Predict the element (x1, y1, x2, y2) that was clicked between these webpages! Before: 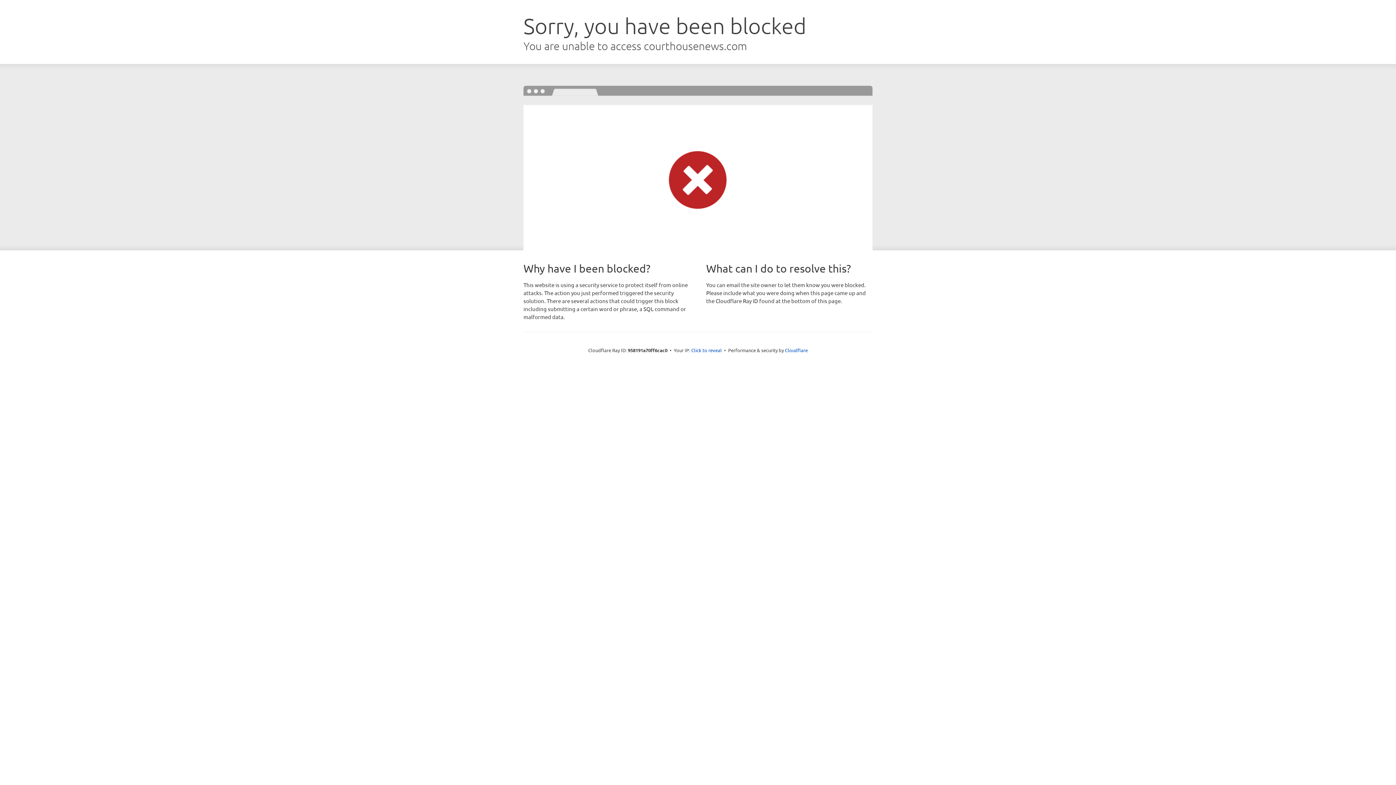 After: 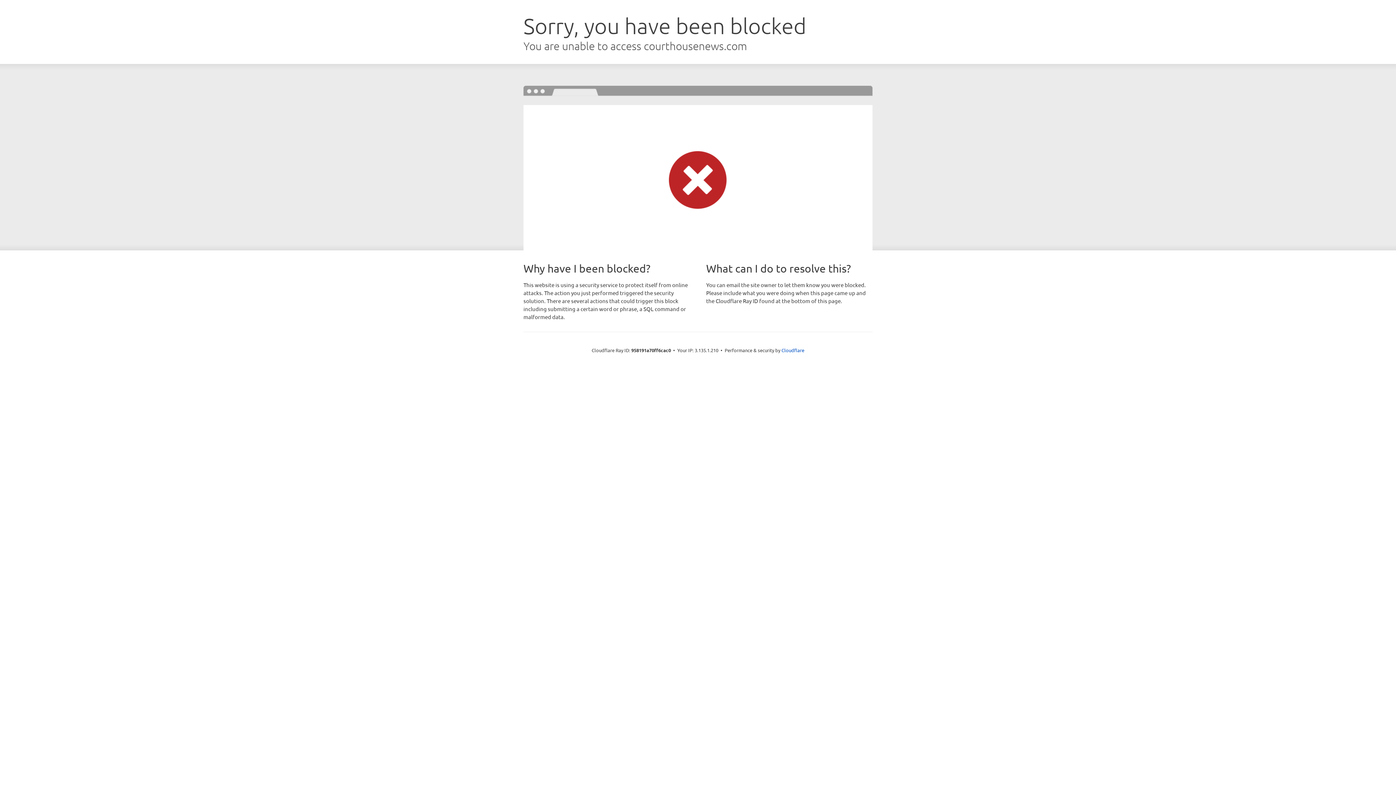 Action: bbox: (691, 346, 722, 353) label: Click to reveal